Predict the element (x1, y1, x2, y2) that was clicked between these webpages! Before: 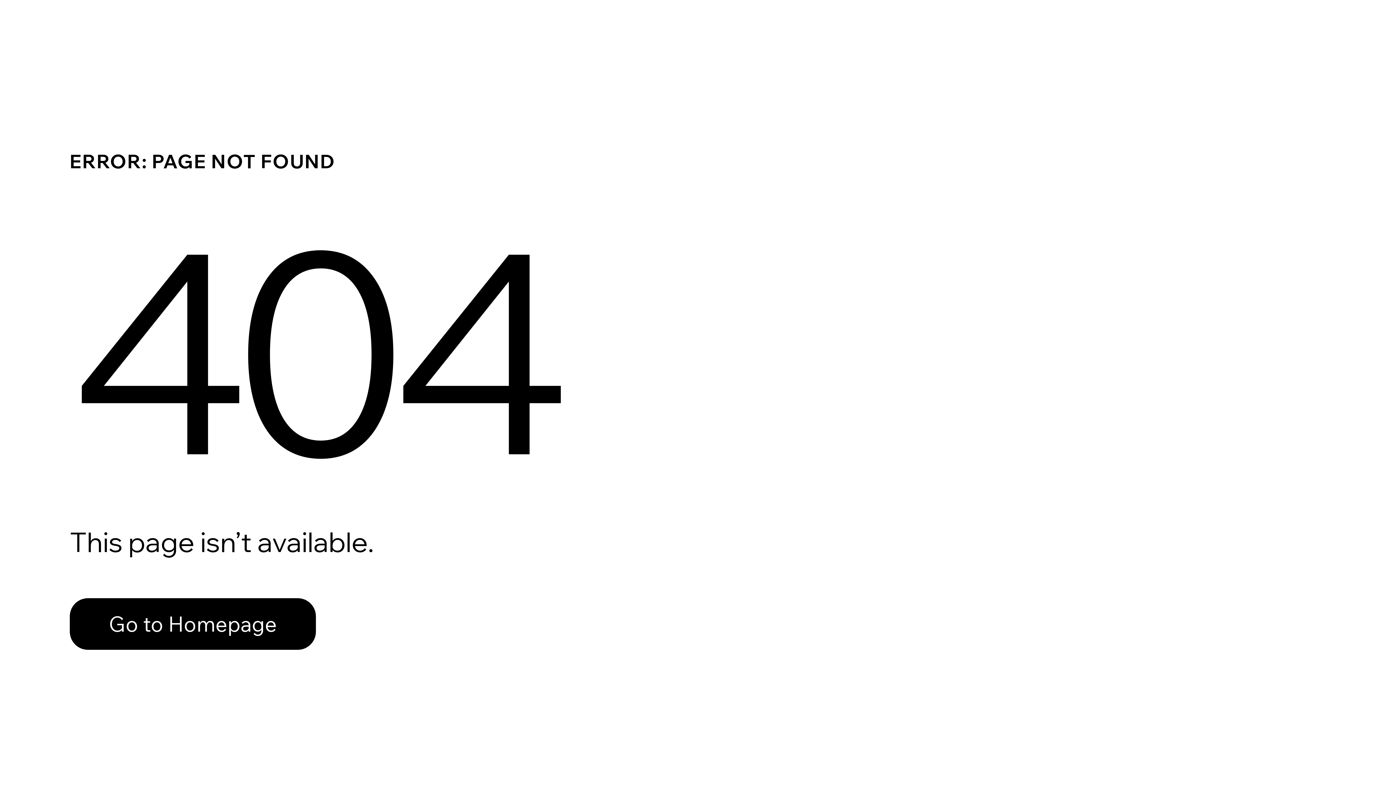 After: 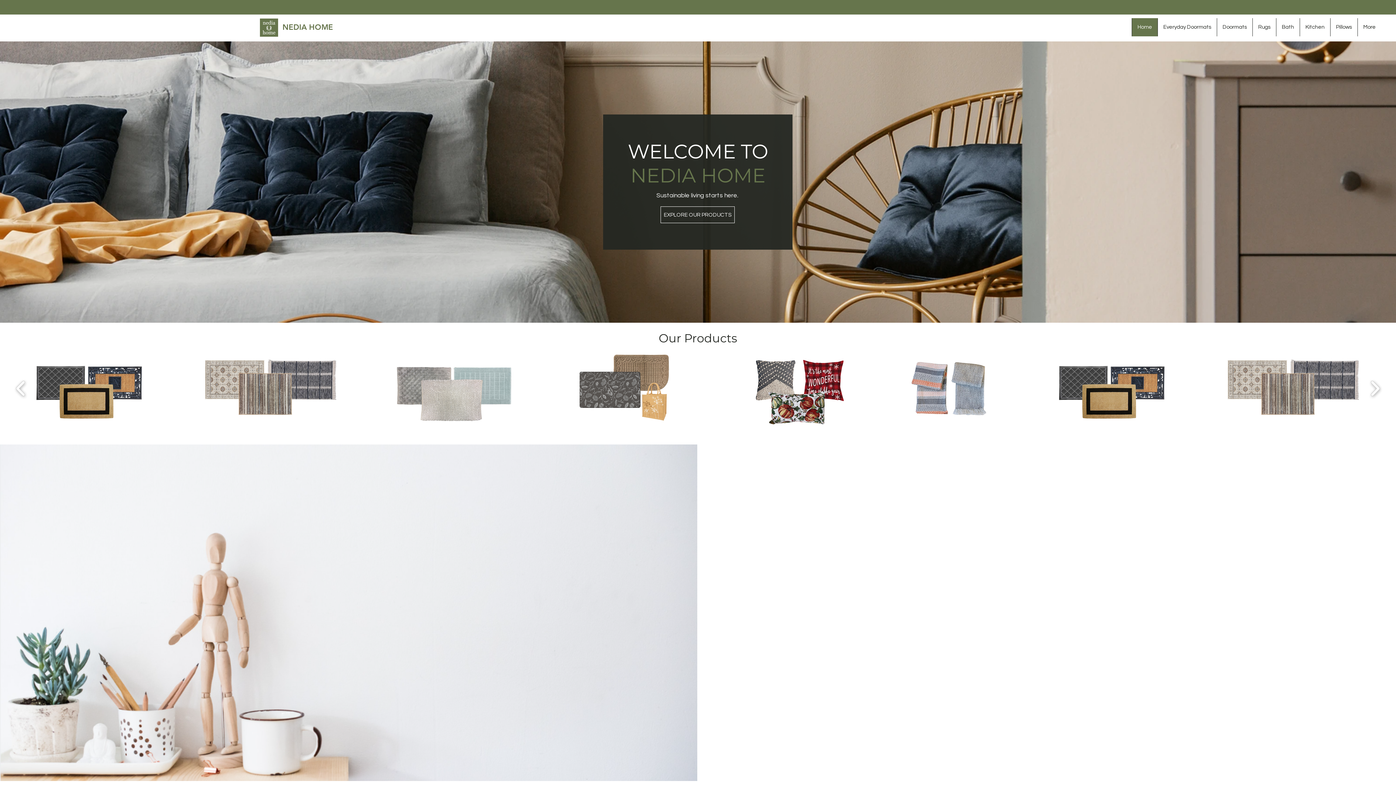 Action: label: Go to Homepage bbox: (69, 598, 316, 650)